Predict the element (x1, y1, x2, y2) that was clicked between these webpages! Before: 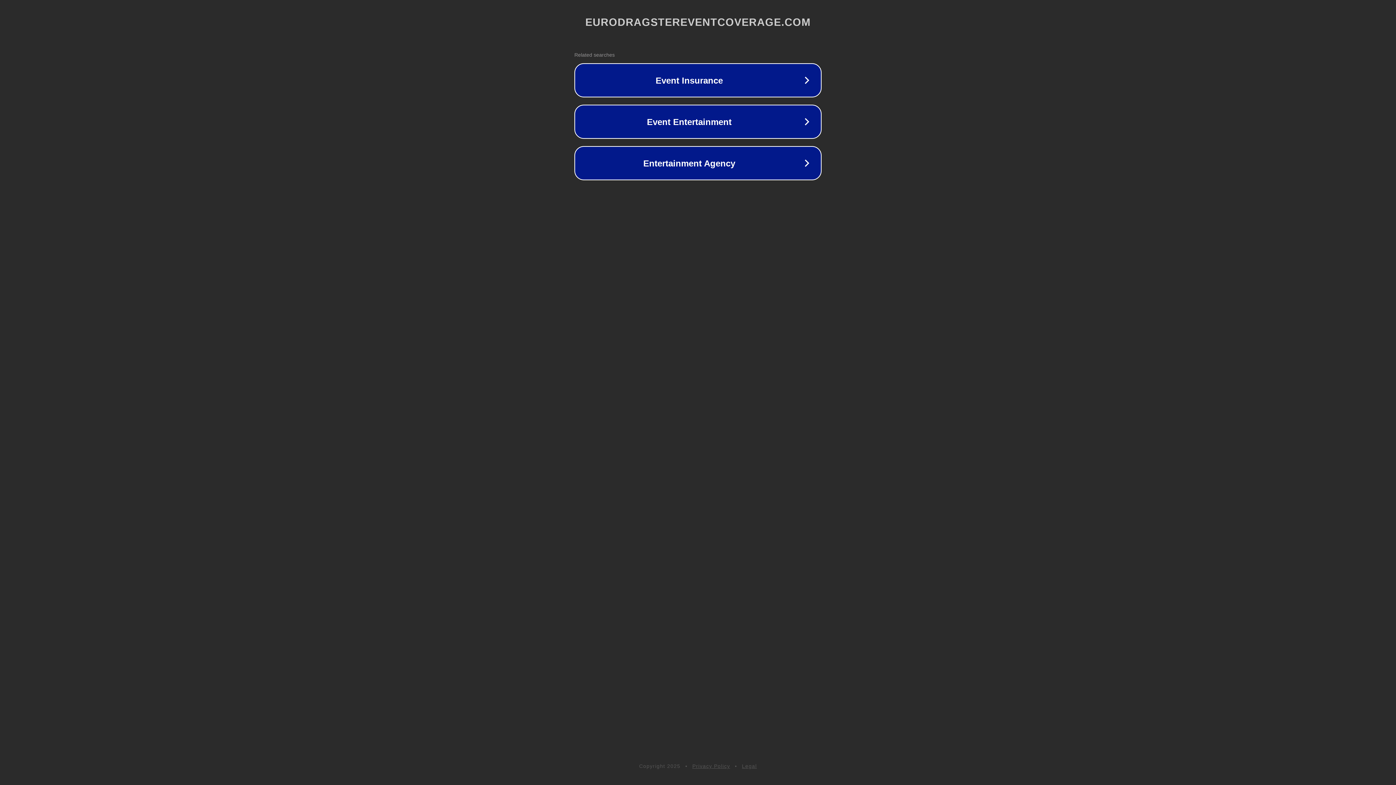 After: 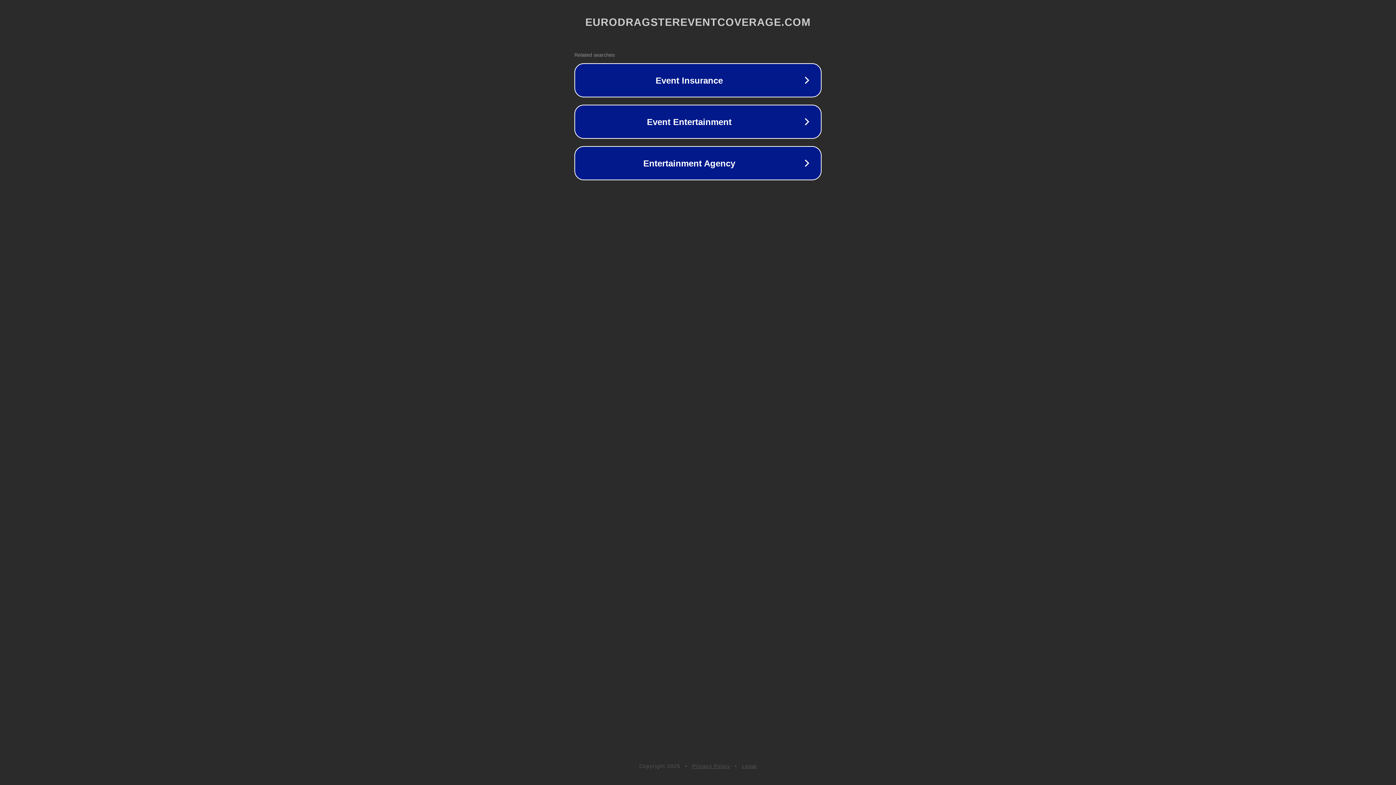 Action: label: Legal bbox: (742, 763, 757, 769)